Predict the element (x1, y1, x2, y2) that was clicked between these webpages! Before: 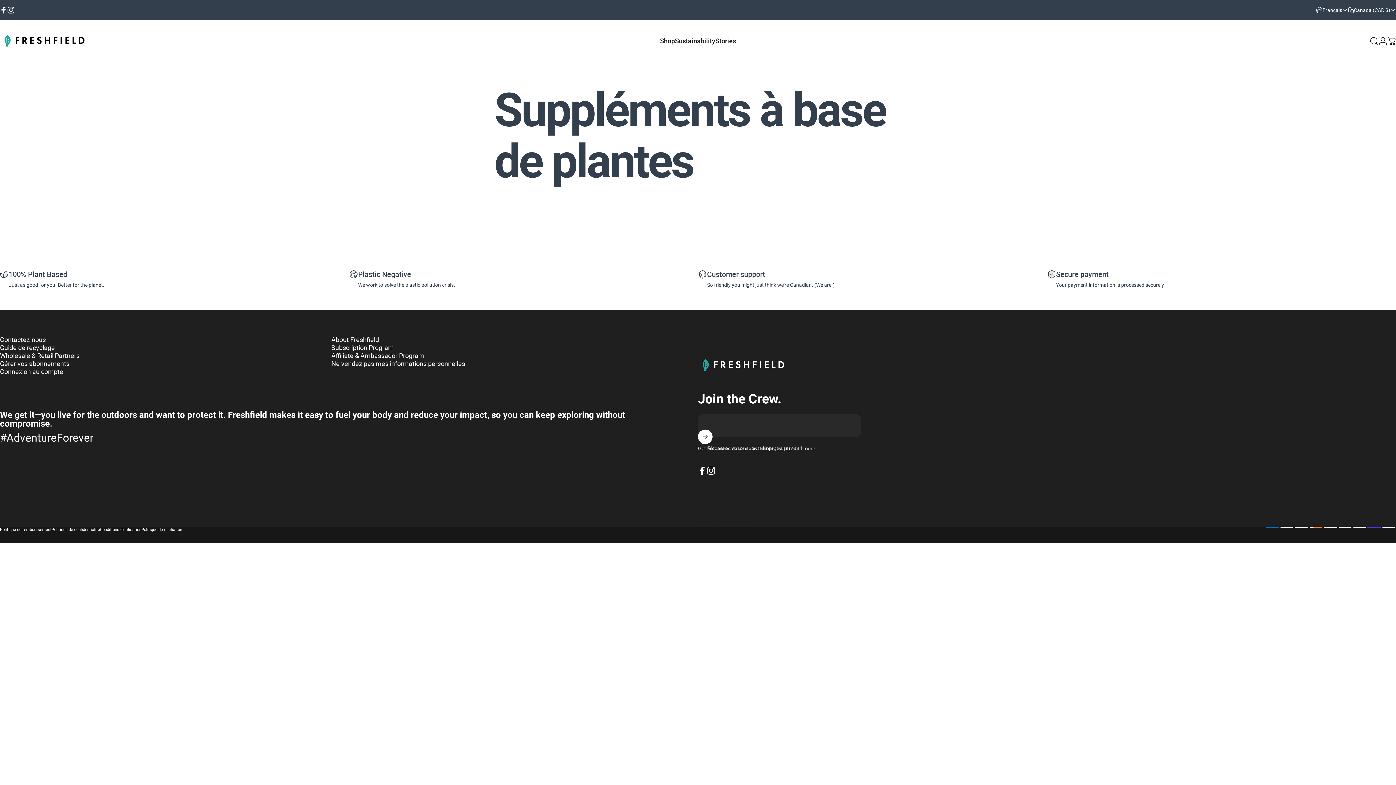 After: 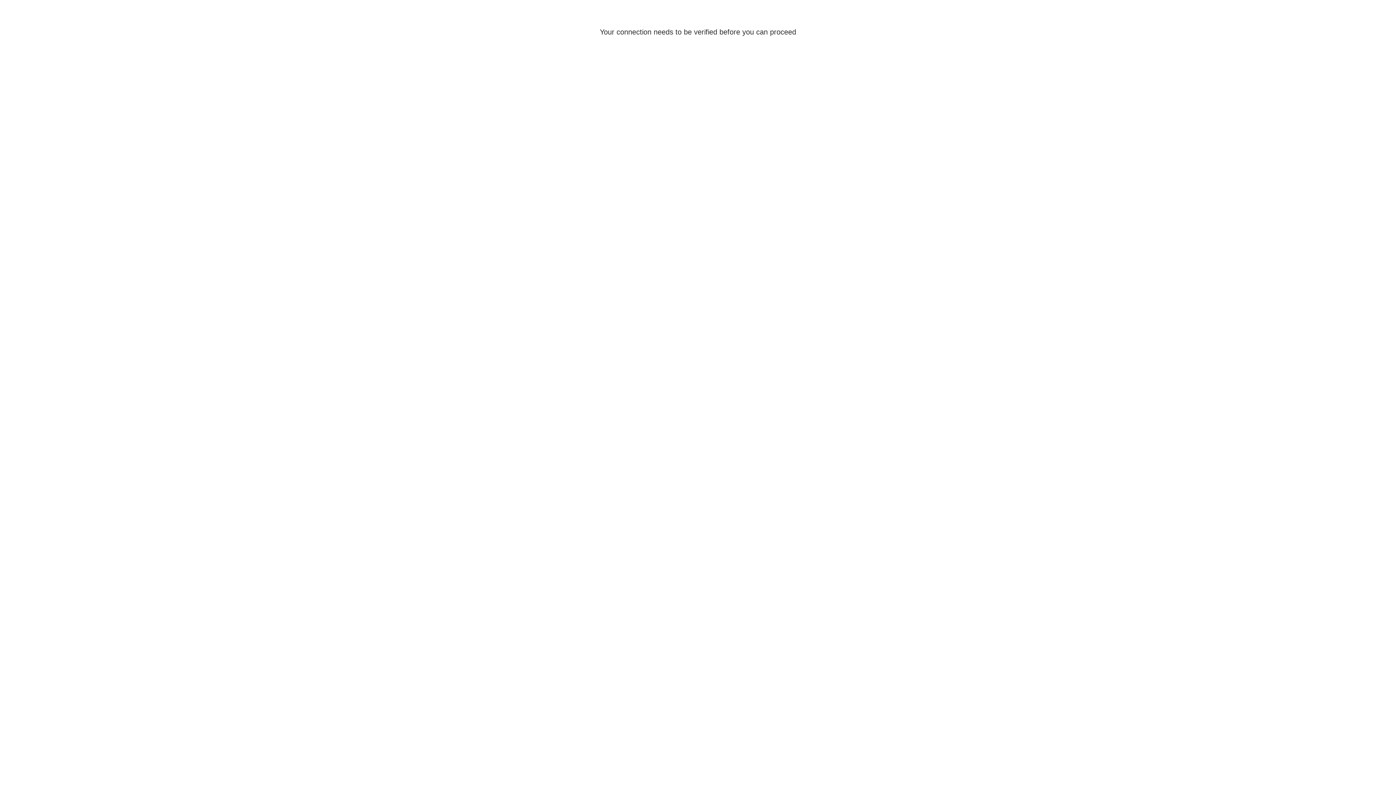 Action: bbox: (1378, 36, 1387, 45) label: Connexion